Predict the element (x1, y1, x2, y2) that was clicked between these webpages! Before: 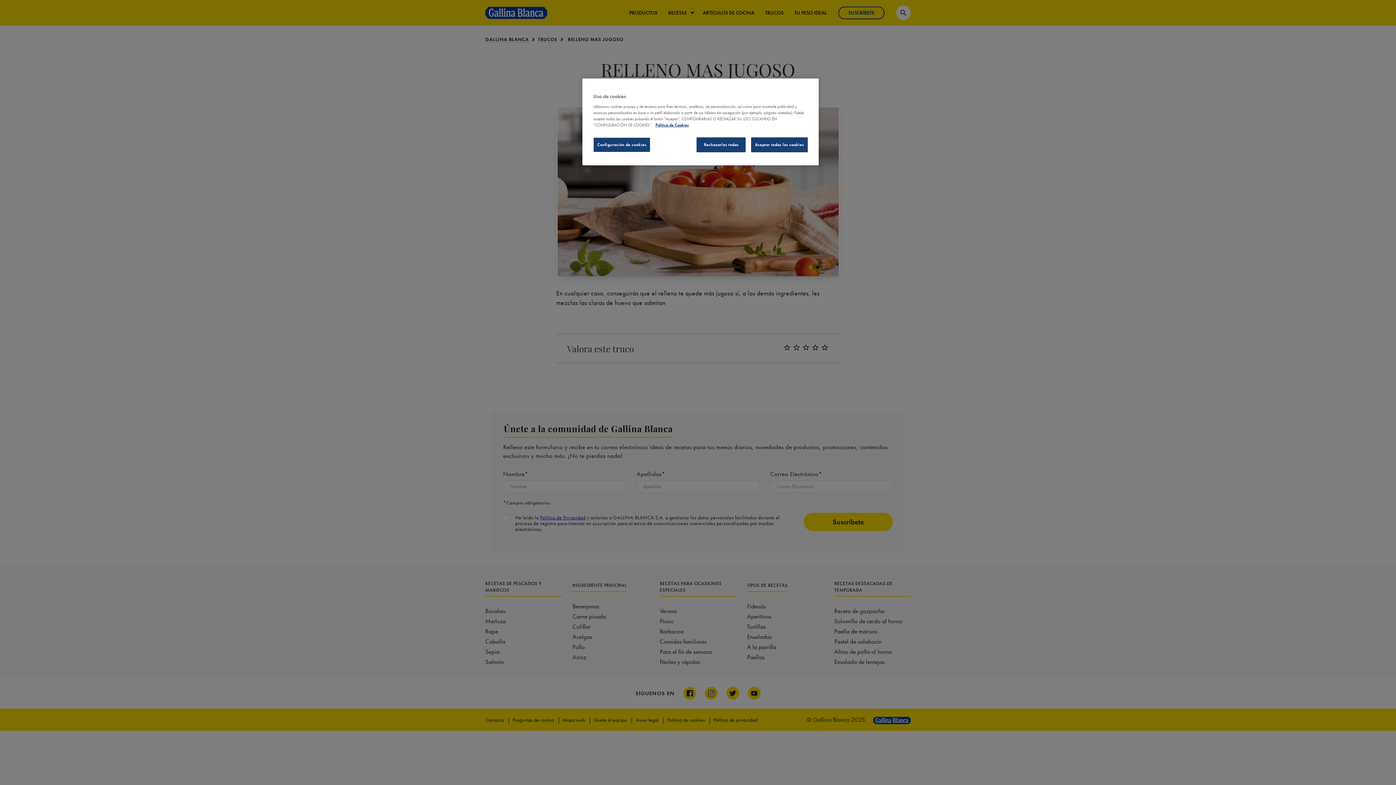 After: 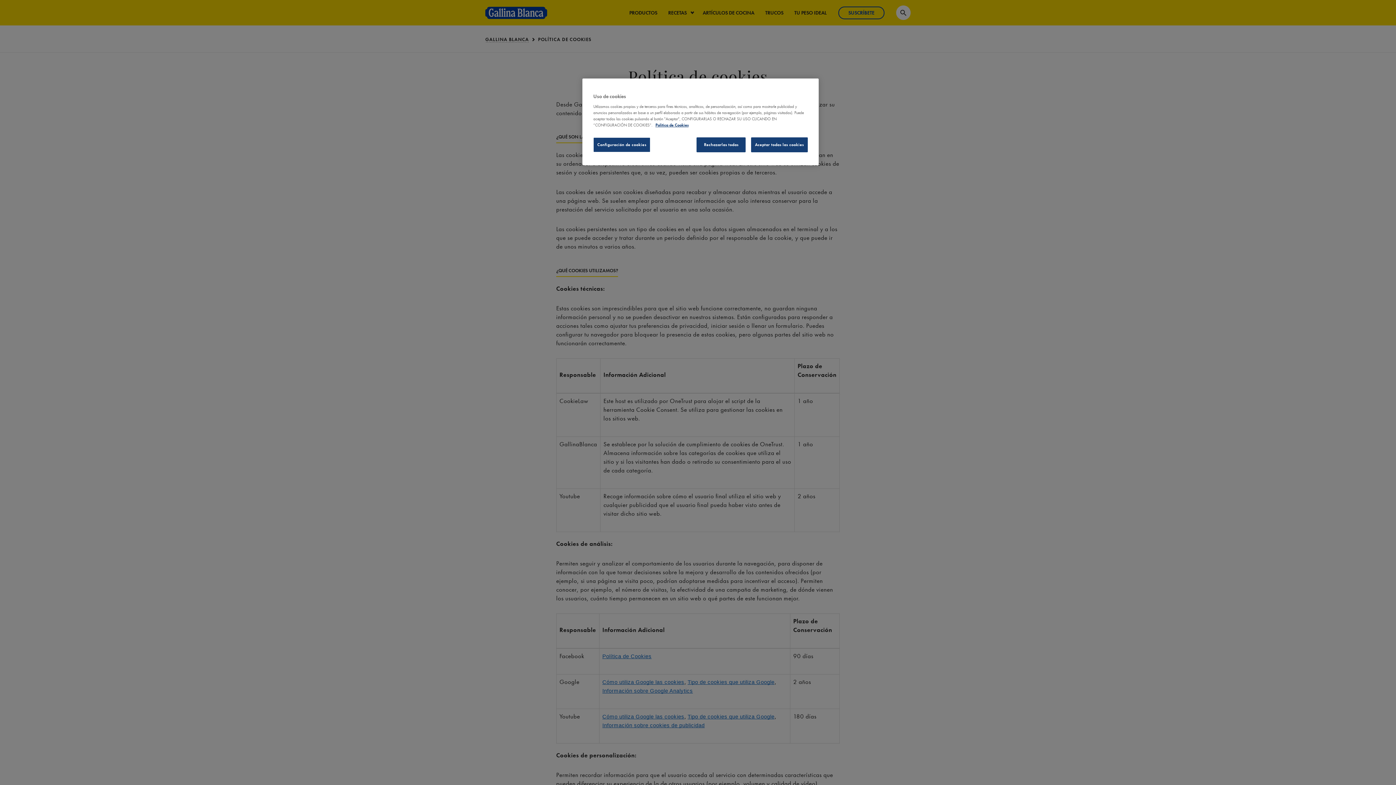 Action: label: Más información sobre su privacidad bbox: (655, 122, 688, 127)